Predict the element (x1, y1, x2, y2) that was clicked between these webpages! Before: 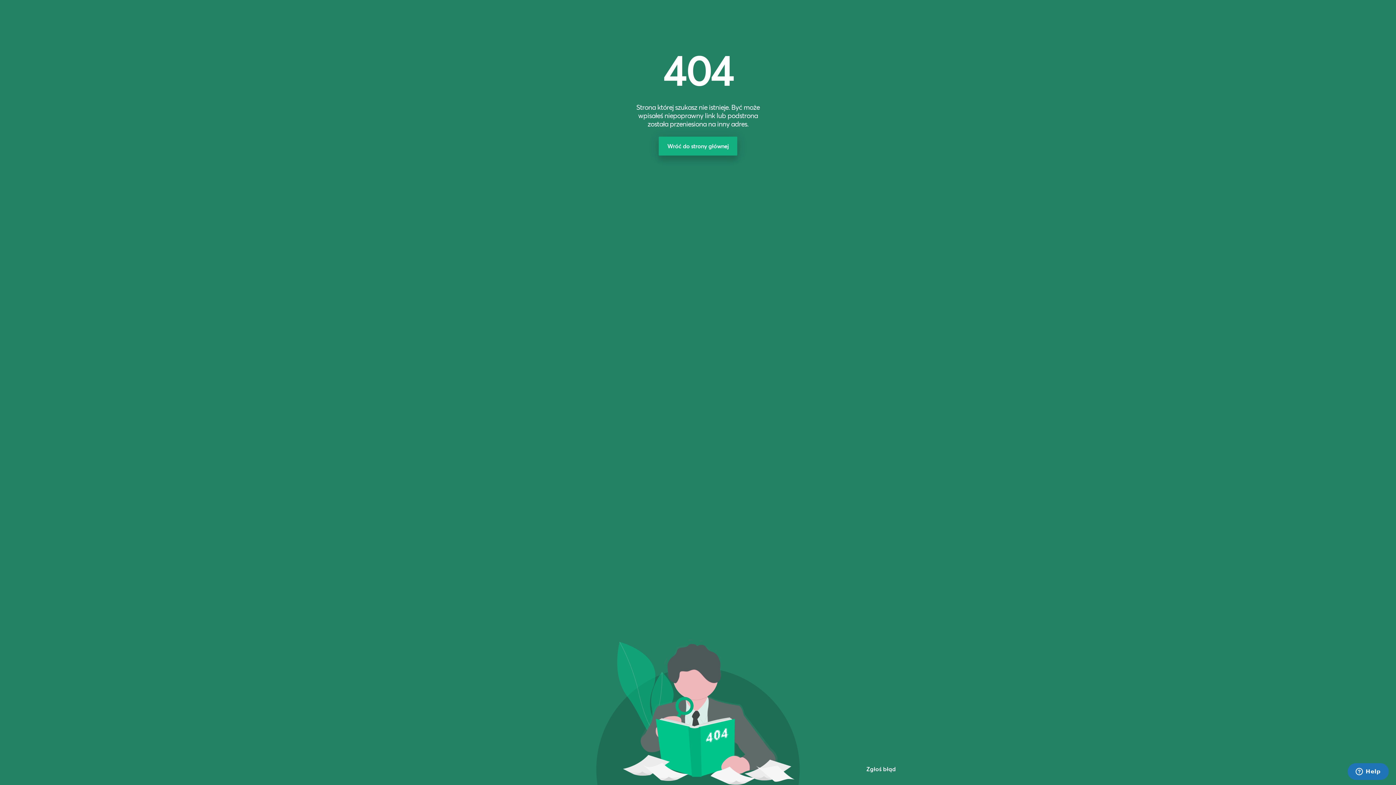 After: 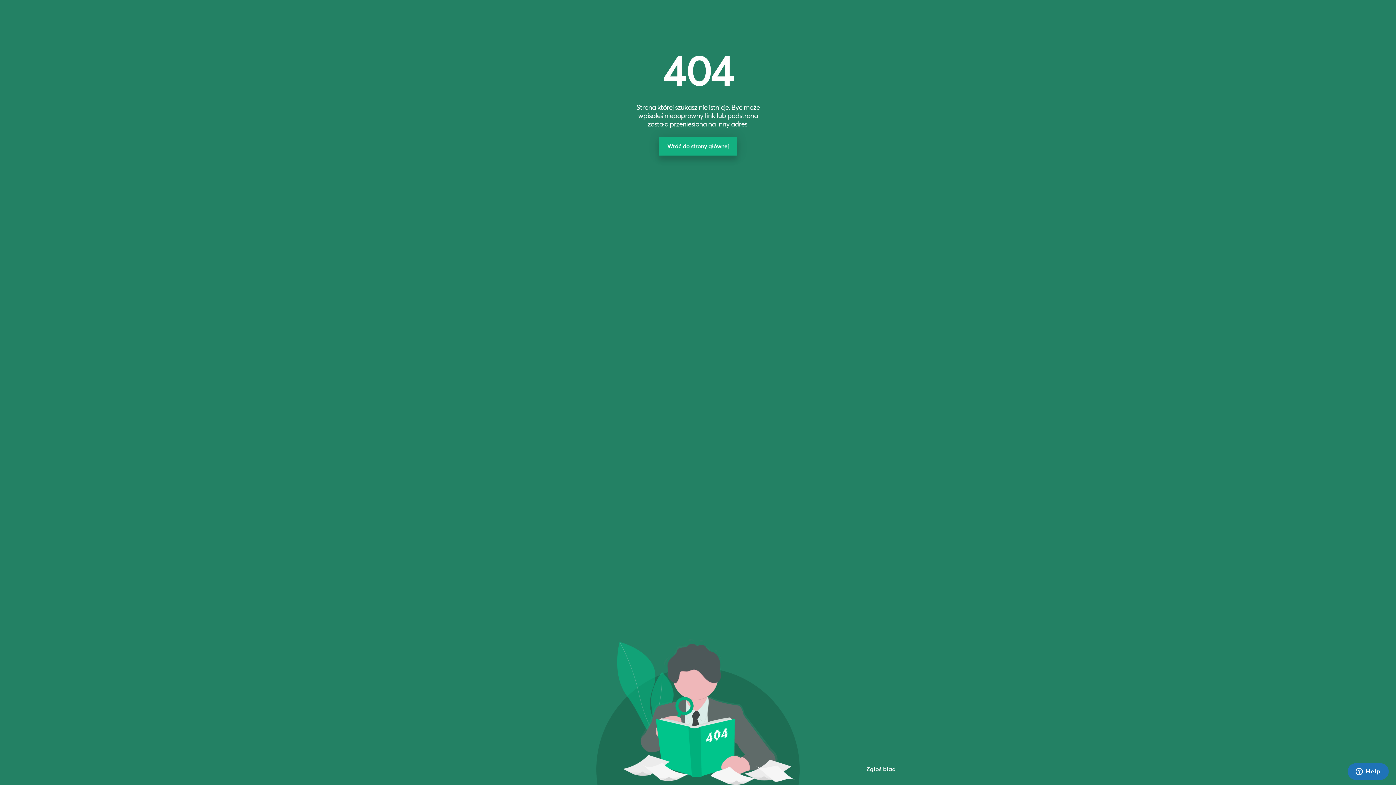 Action: bbox: (866, 765, 896, 773) label: Zgłoś błąd